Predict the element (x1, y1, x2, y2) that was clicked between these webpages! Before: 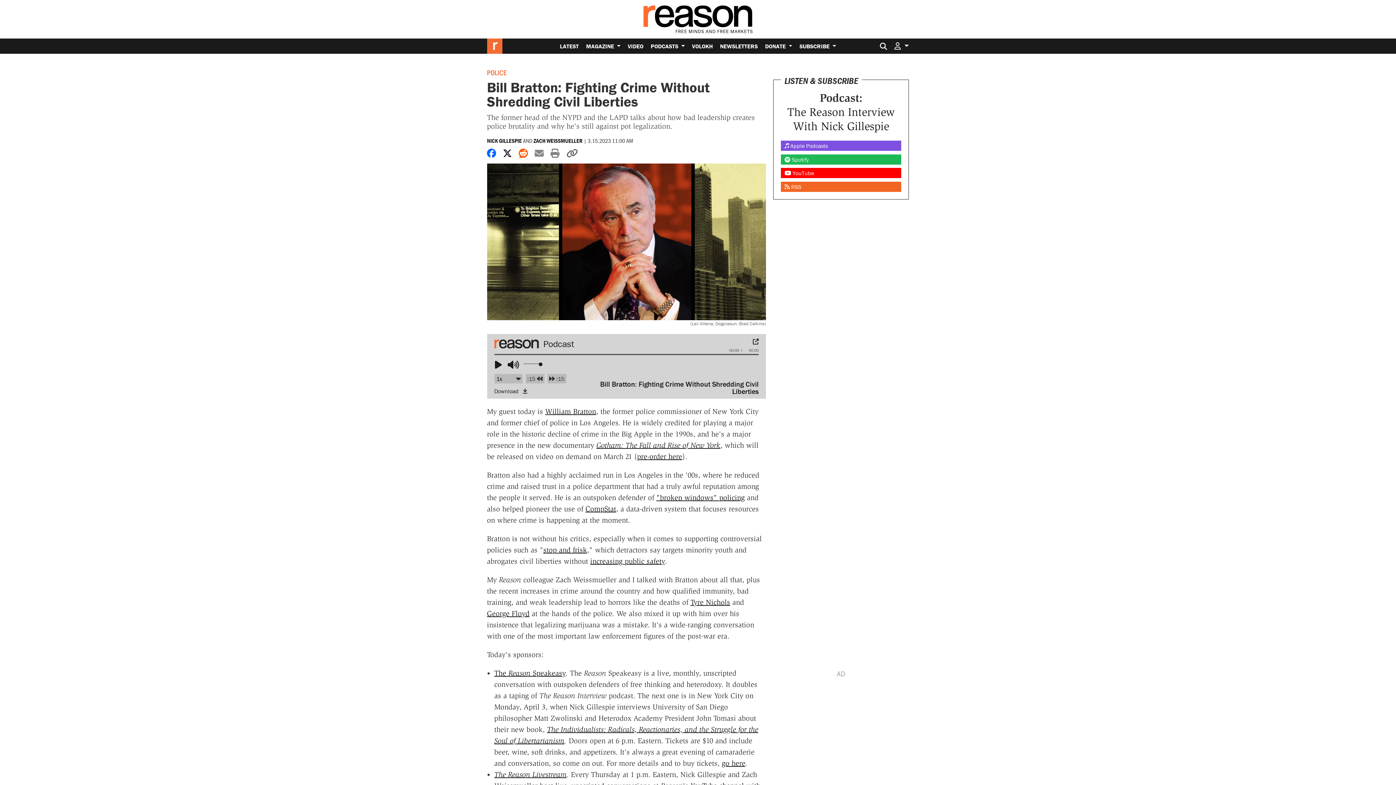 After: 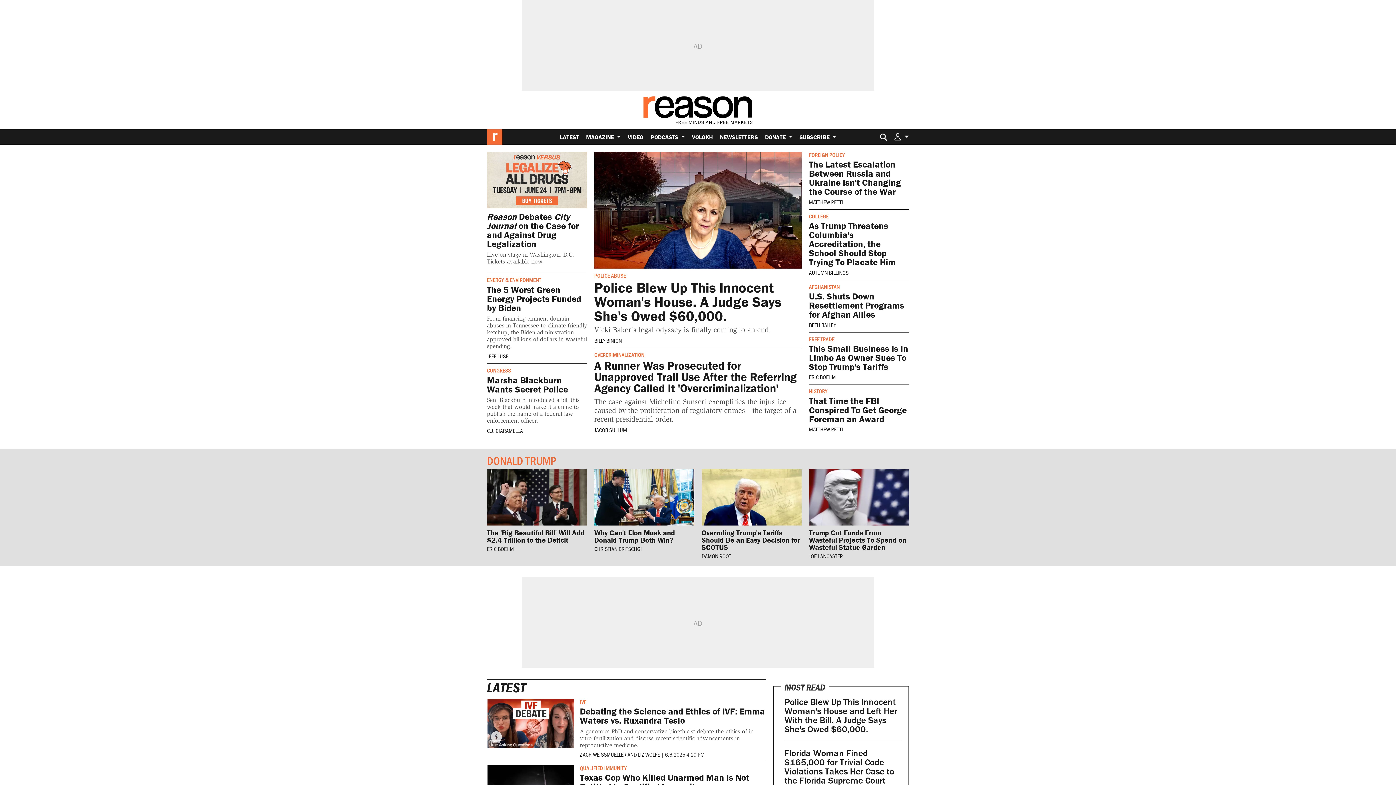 Action: bbox: (487, 38, 502, 53)